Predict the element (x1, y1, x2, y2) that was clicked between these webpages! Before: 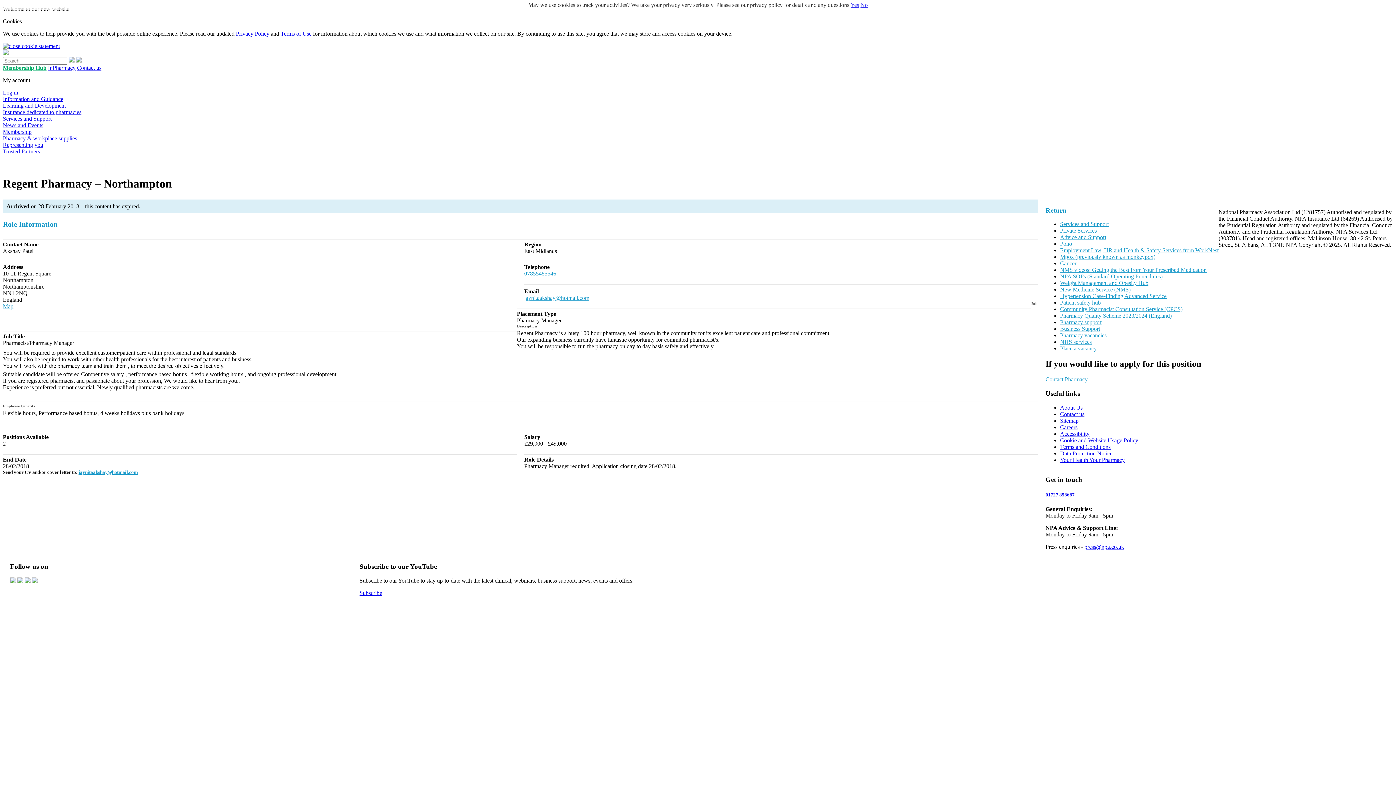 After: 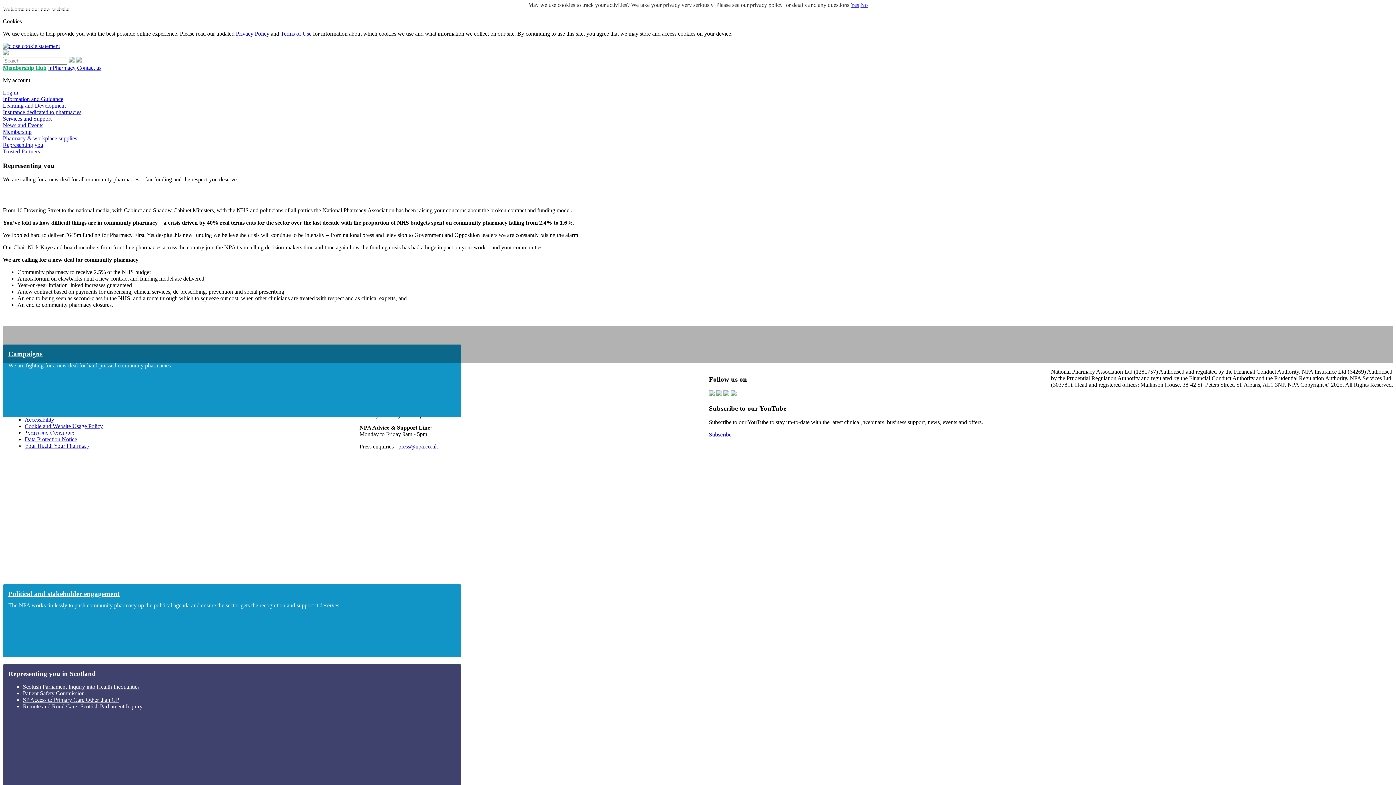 Action: label: Representing you bbox: (2, 141, 43, 148)